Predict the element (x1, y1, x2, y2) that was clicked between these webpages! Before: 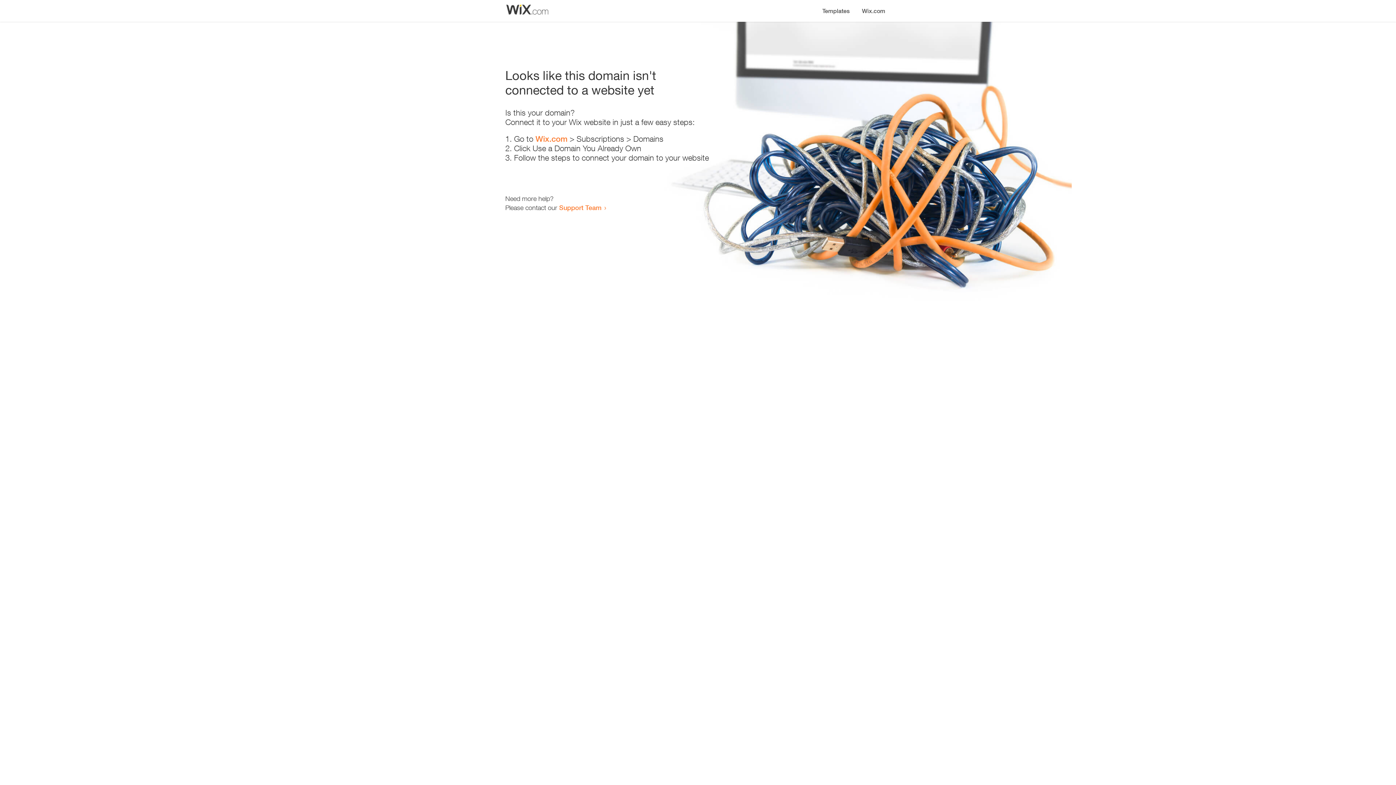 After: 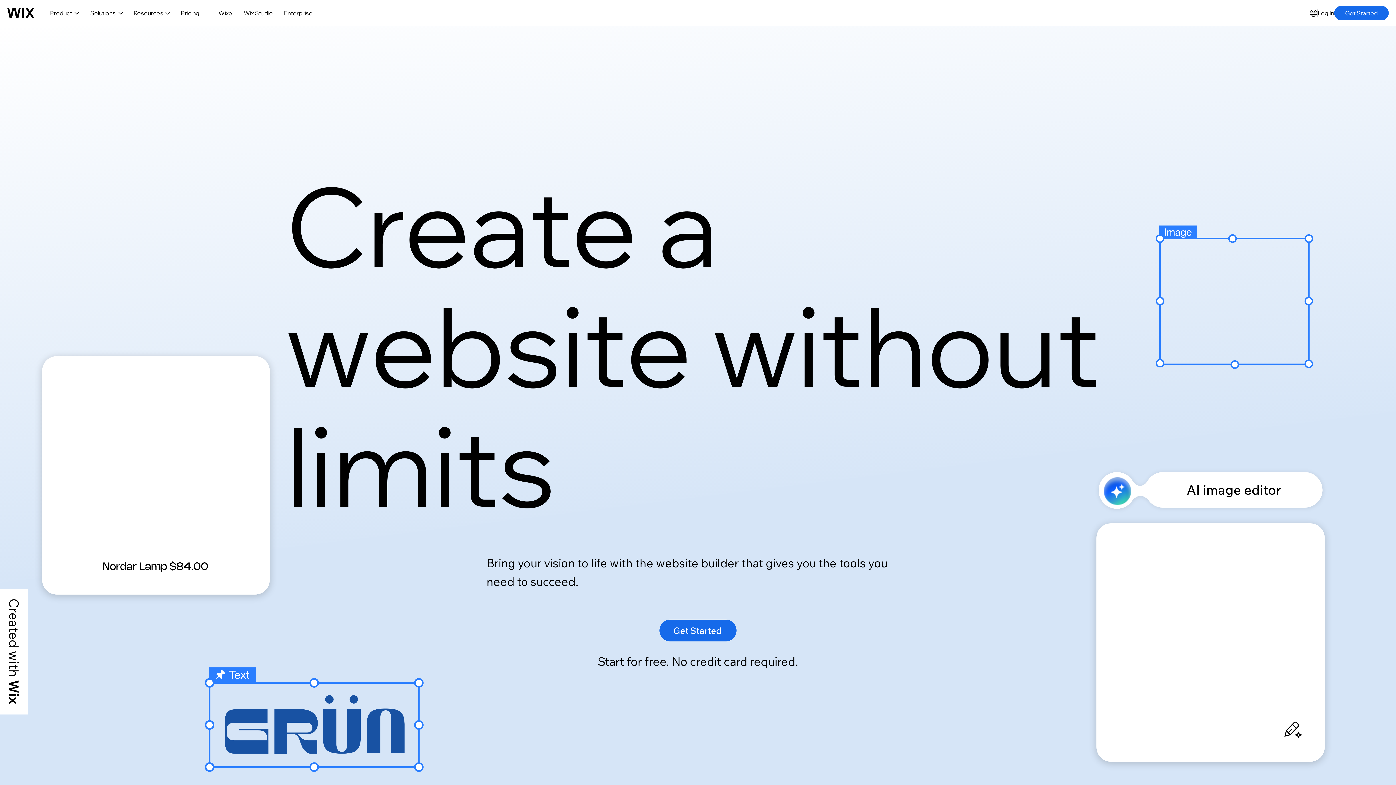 Action: bbox: (535, 134, 567, 143) label: Wix.com